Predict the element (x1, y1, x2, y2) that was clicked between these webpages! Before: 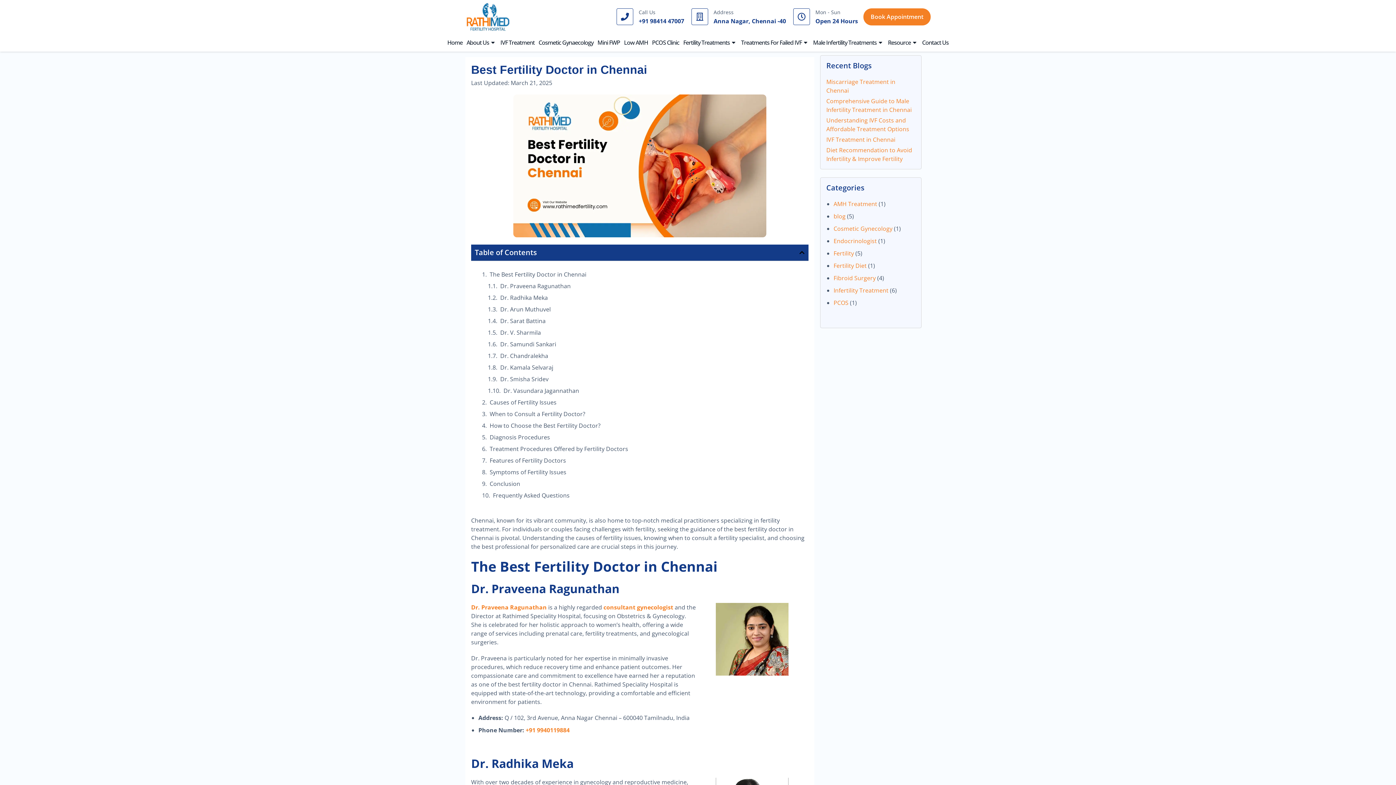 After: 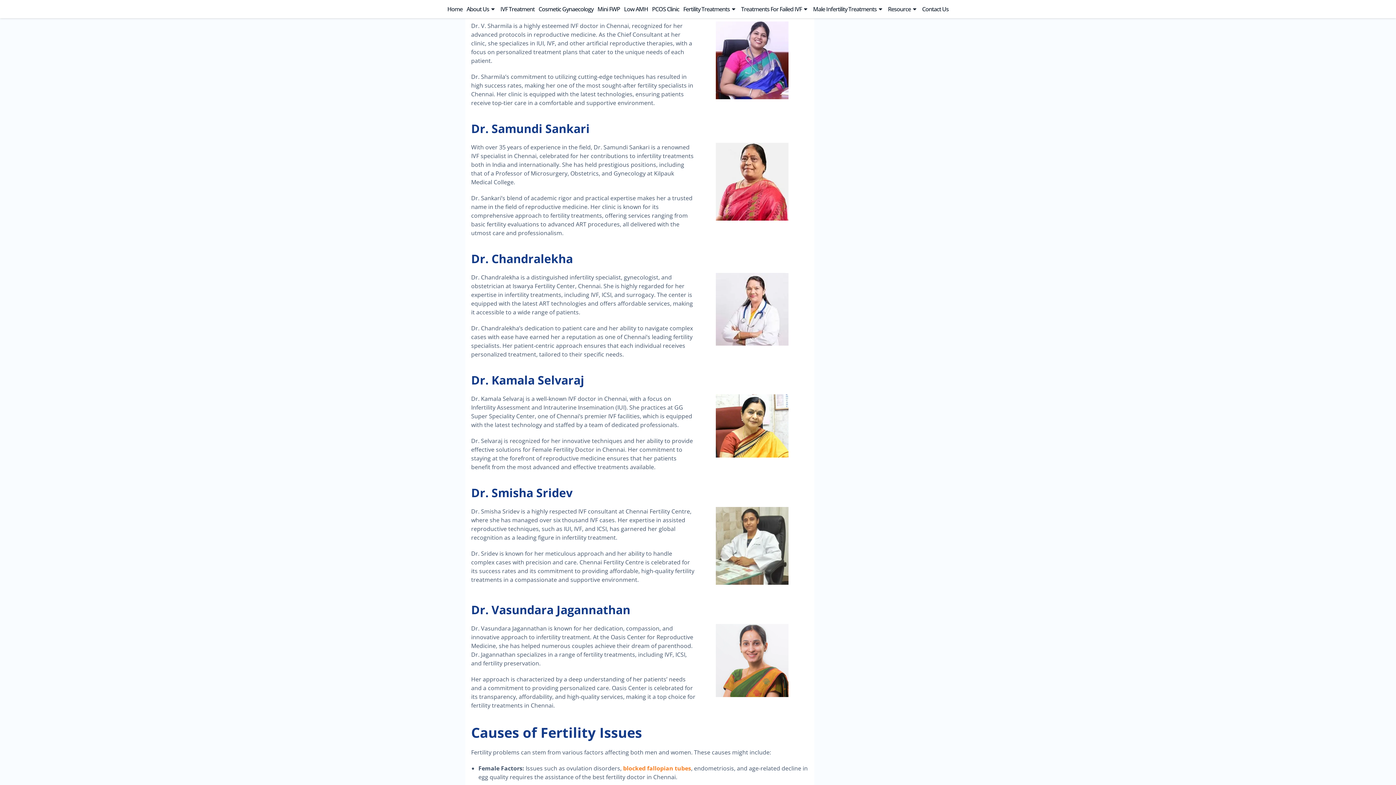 Action: label: Dr. V. Sharmila bbox: (500, 328, 541, 336)